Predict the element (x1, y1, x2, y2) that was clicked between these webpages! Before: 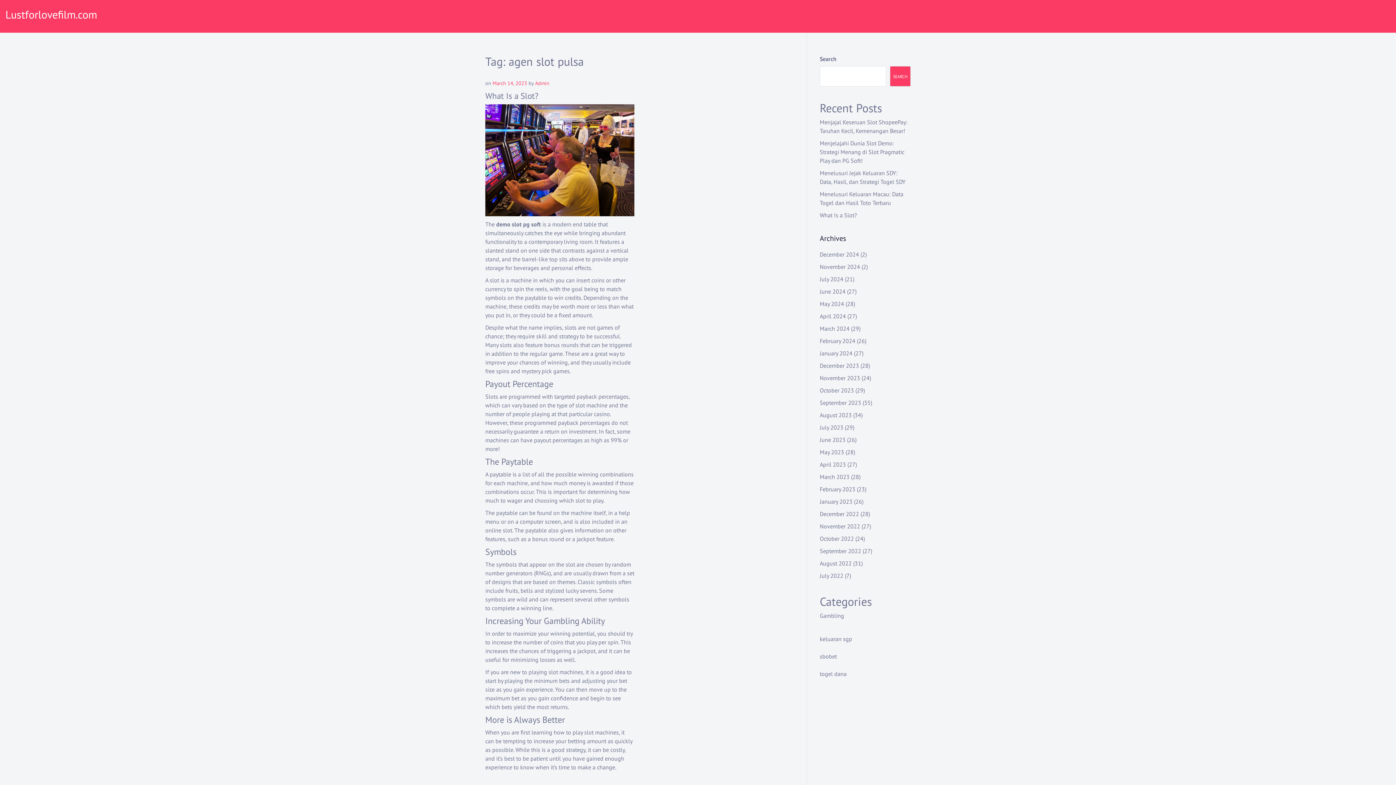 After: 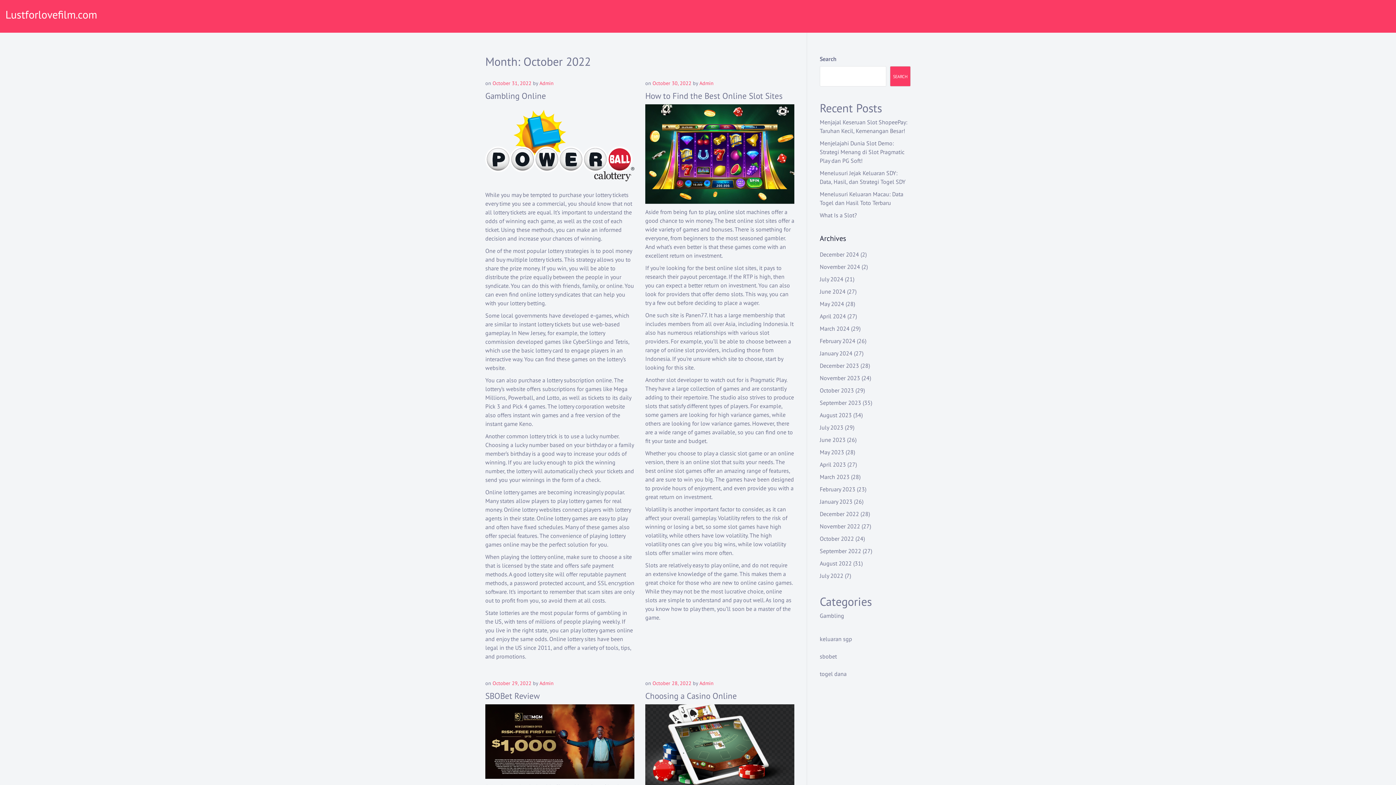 Action: bbox: (820, 535, 854, 542) label: October 2022